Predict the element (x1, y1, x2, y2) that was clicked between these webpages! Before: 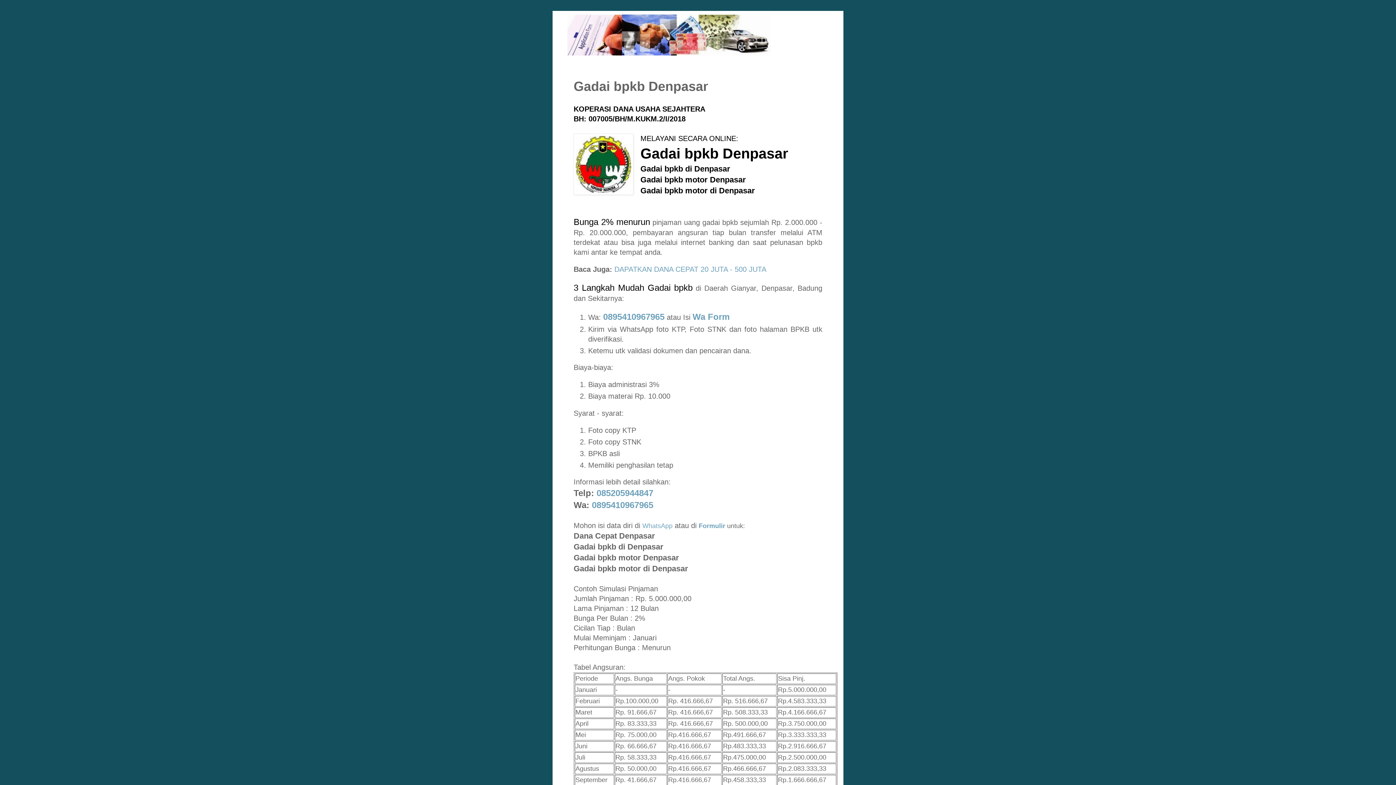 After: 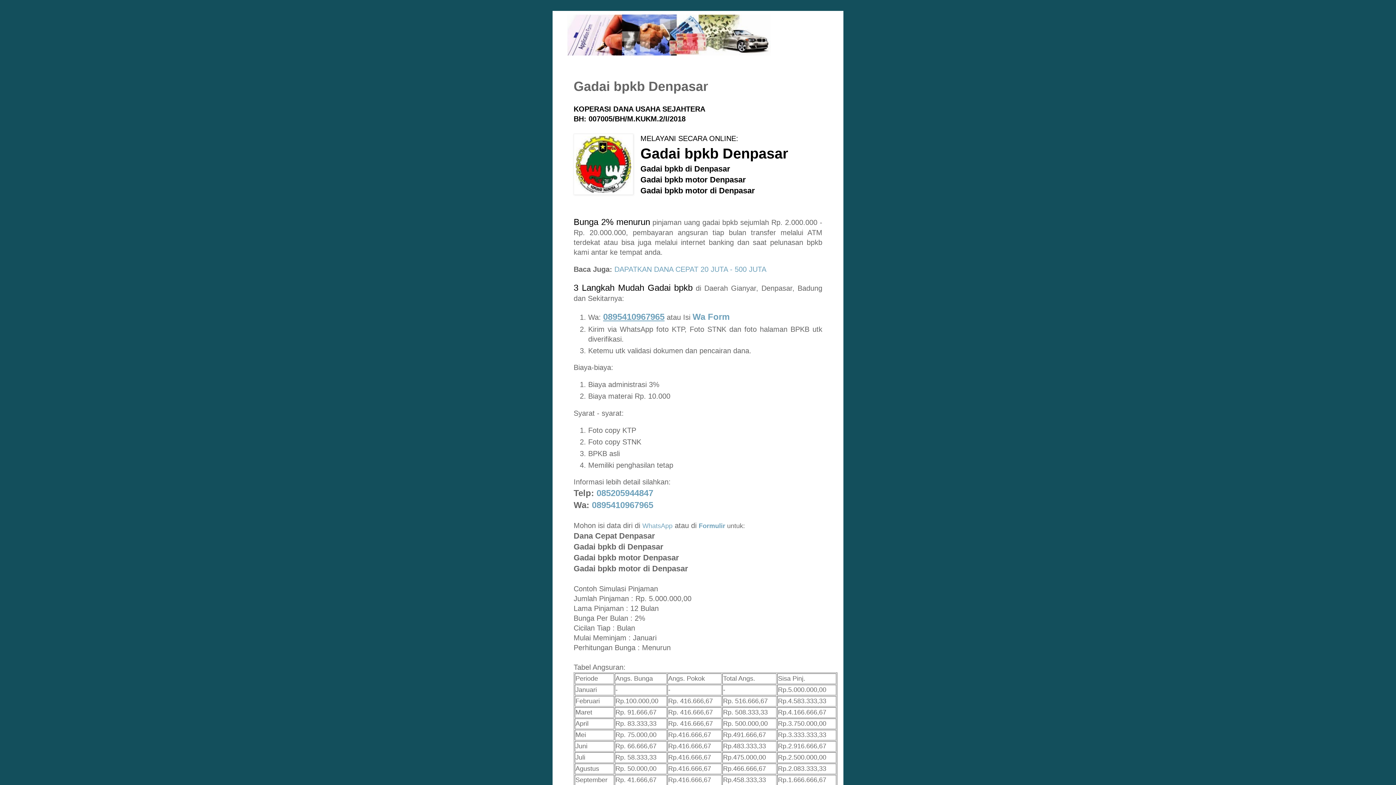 Action: bbox: (603, 311, 664, 321) label: 0895410967965